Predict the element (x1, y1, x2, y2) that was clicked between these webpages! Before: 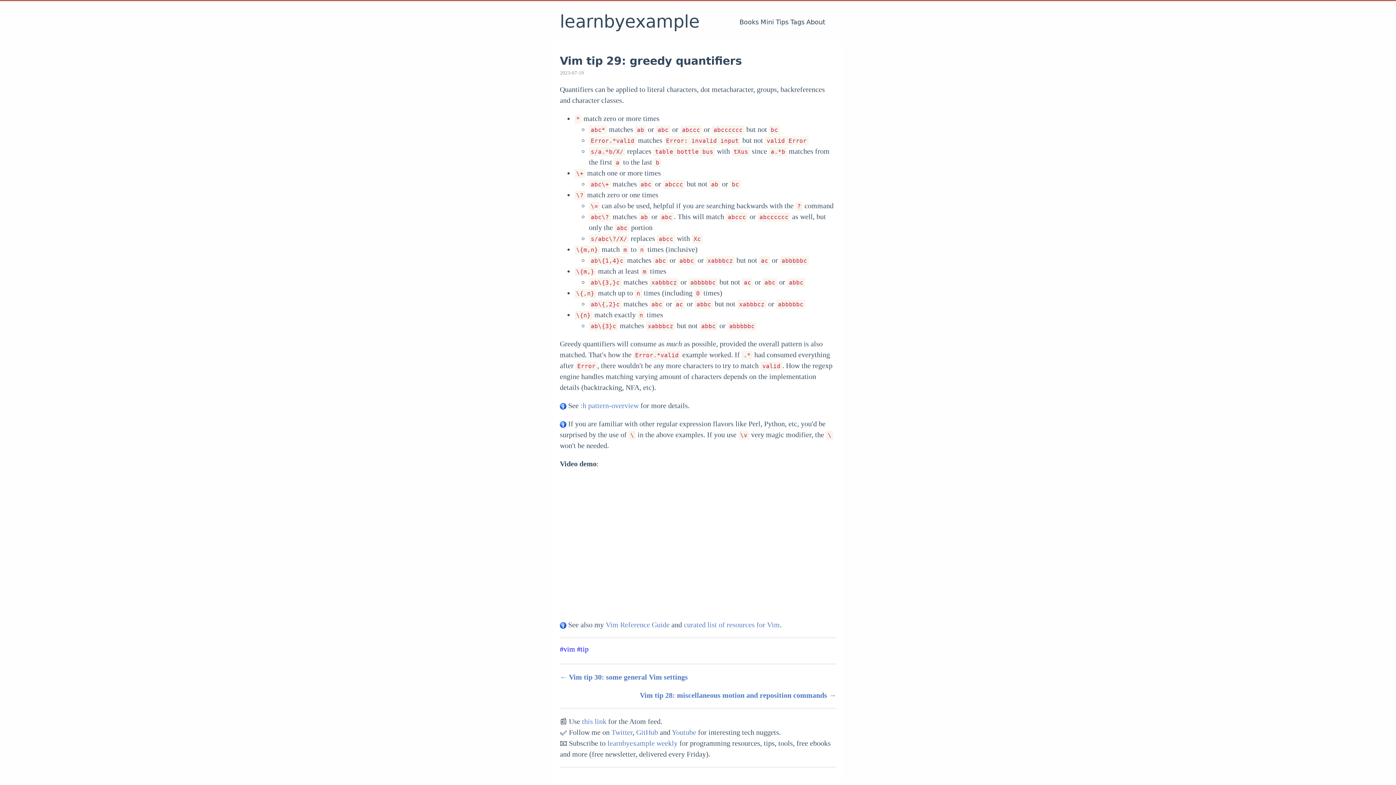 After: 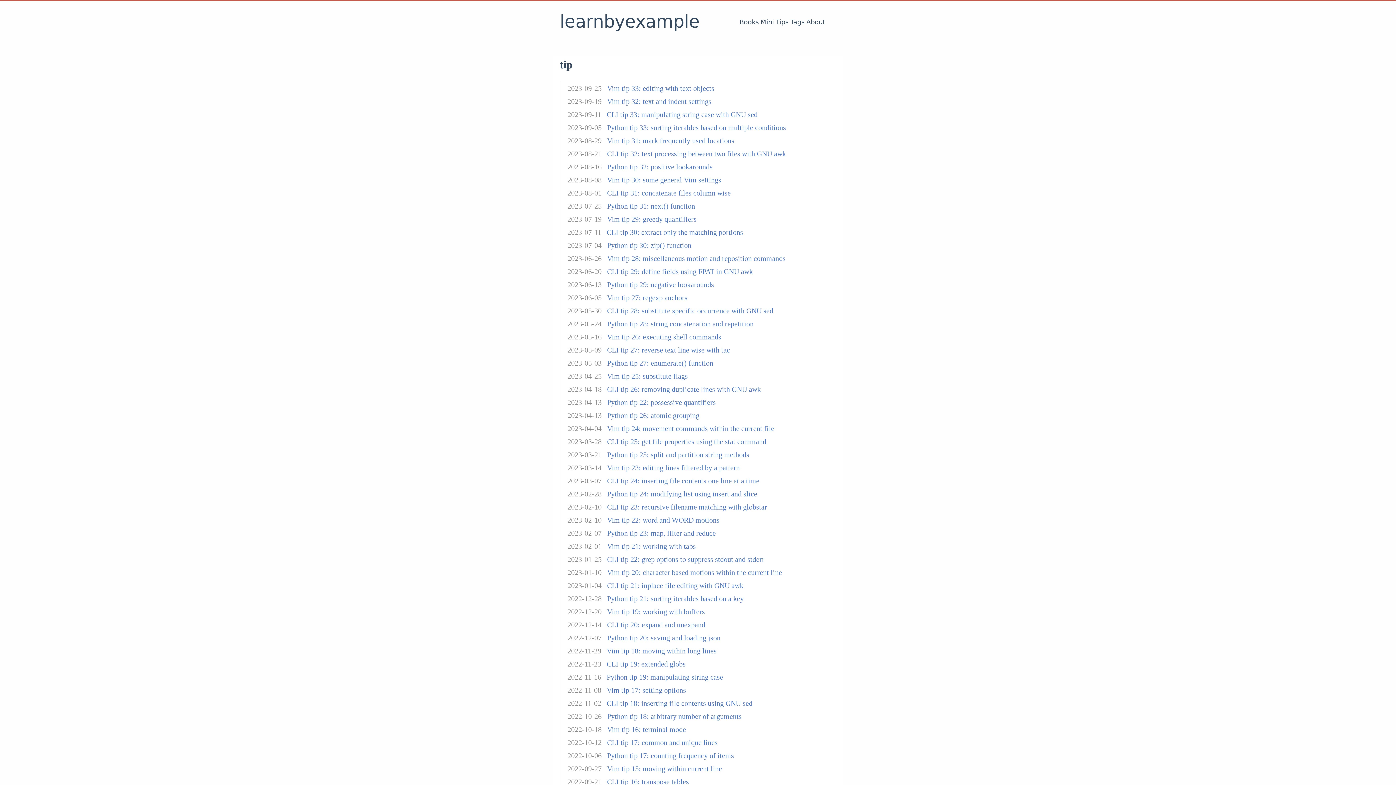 Action: bbox: (577, 645, 588, 653) label: #tip